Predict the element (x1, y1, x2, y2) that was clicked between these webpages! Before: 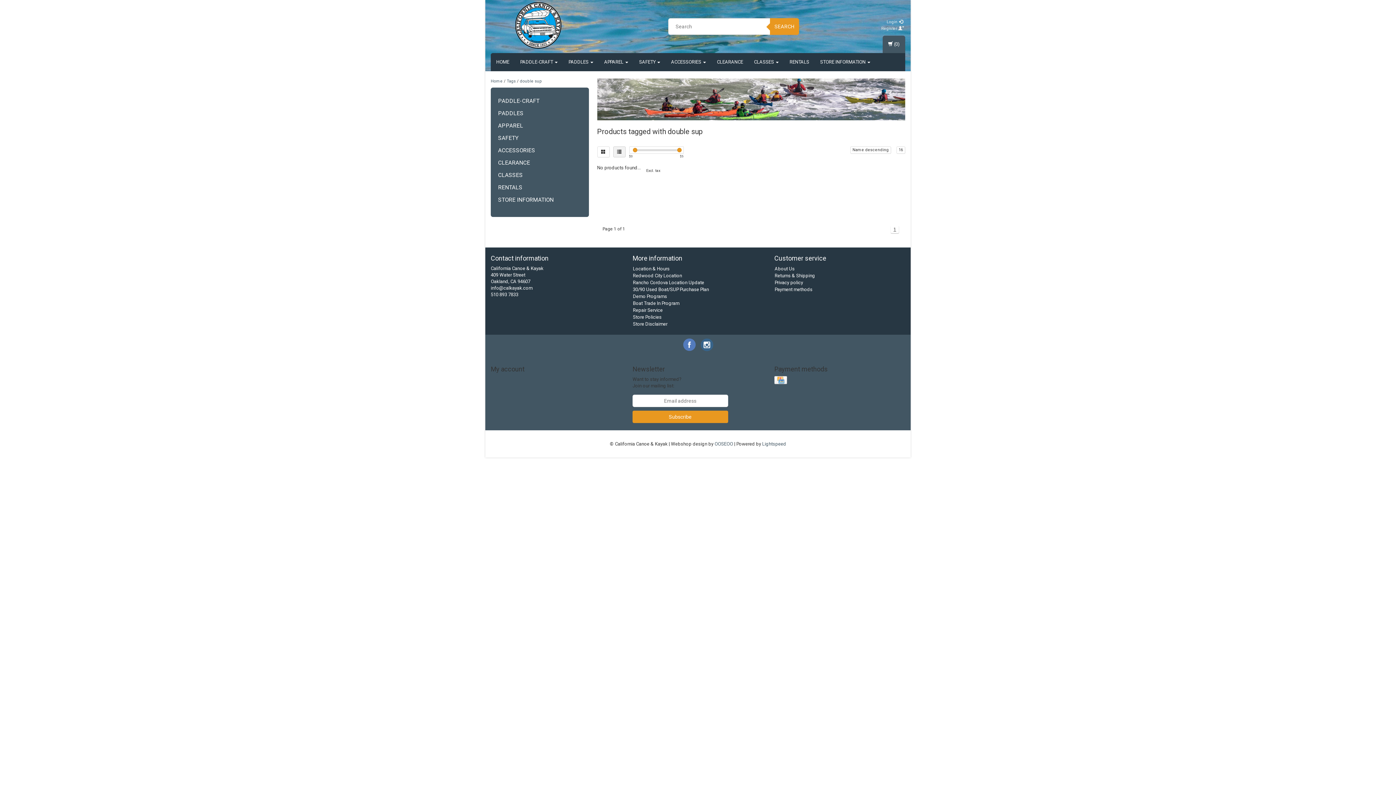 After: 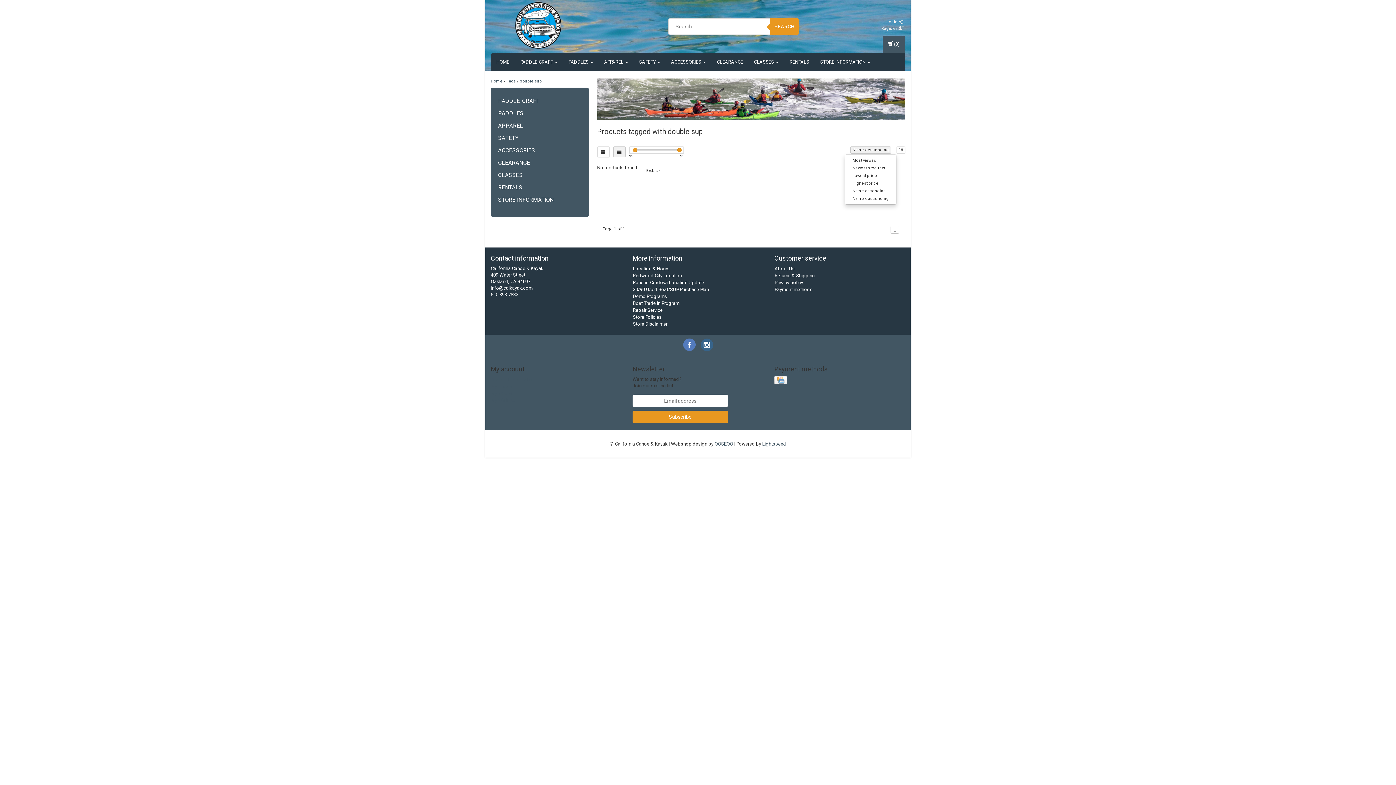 Action: label: Name descending bbox: (850, 146, 891, 153)